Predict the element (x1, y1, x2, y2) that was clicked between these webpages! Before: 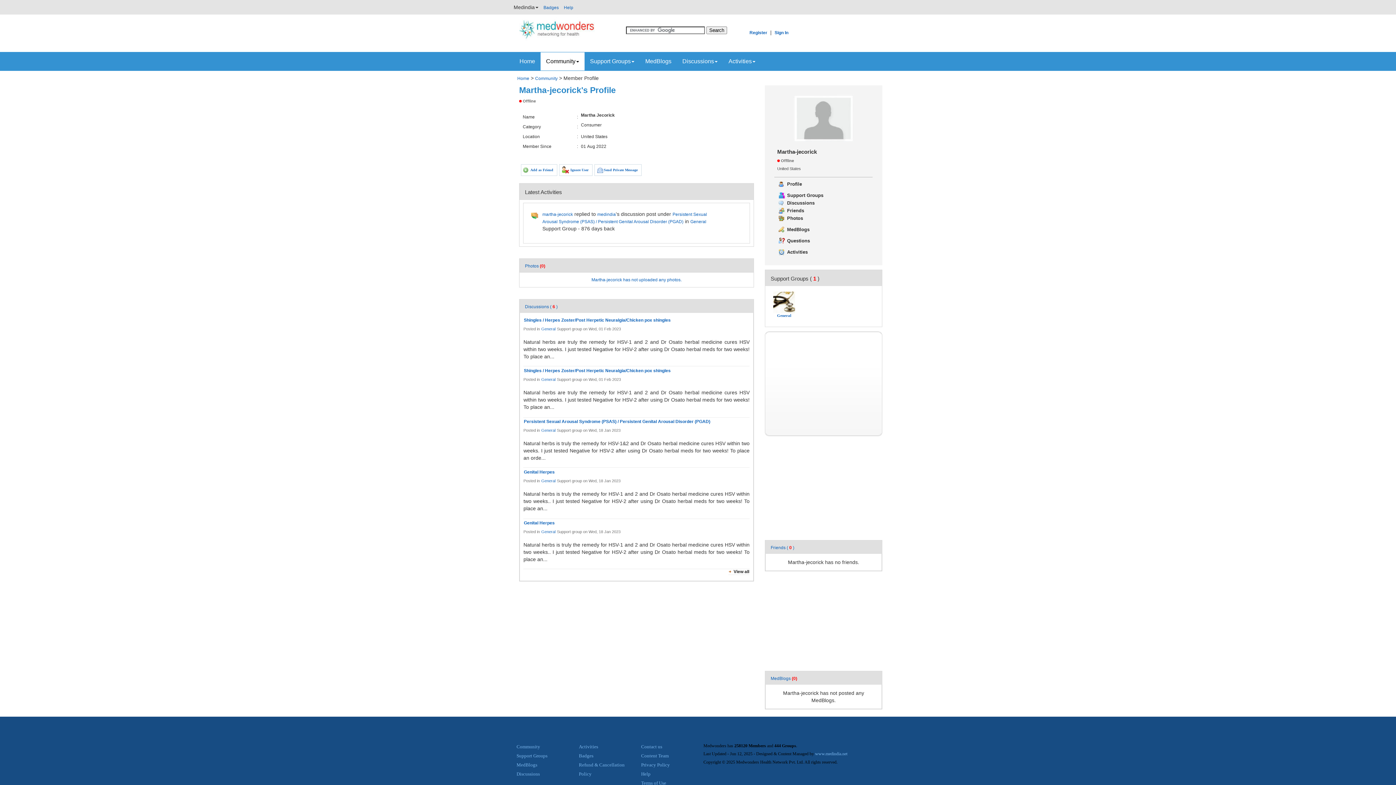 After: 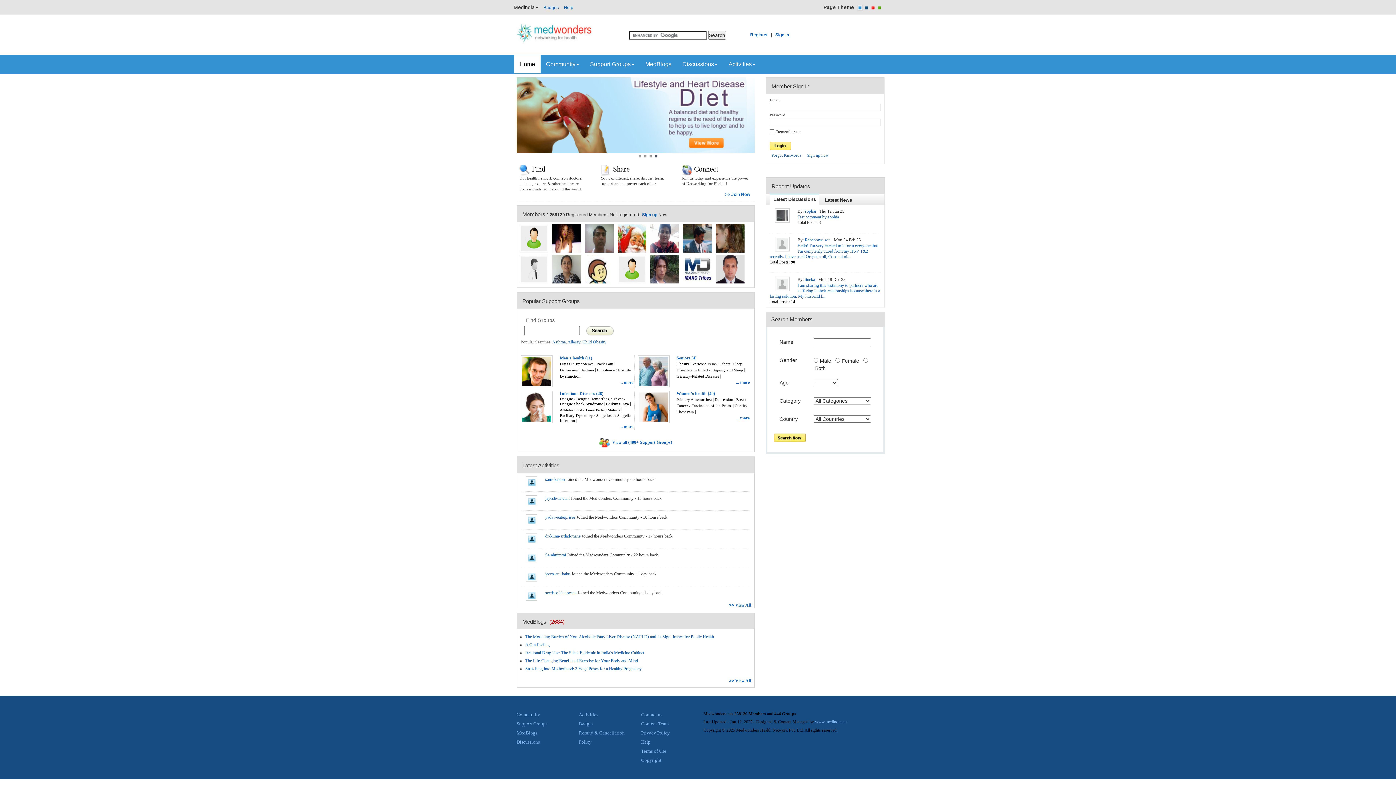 Action: label: Home bbox: (514, 52, 540, 70)